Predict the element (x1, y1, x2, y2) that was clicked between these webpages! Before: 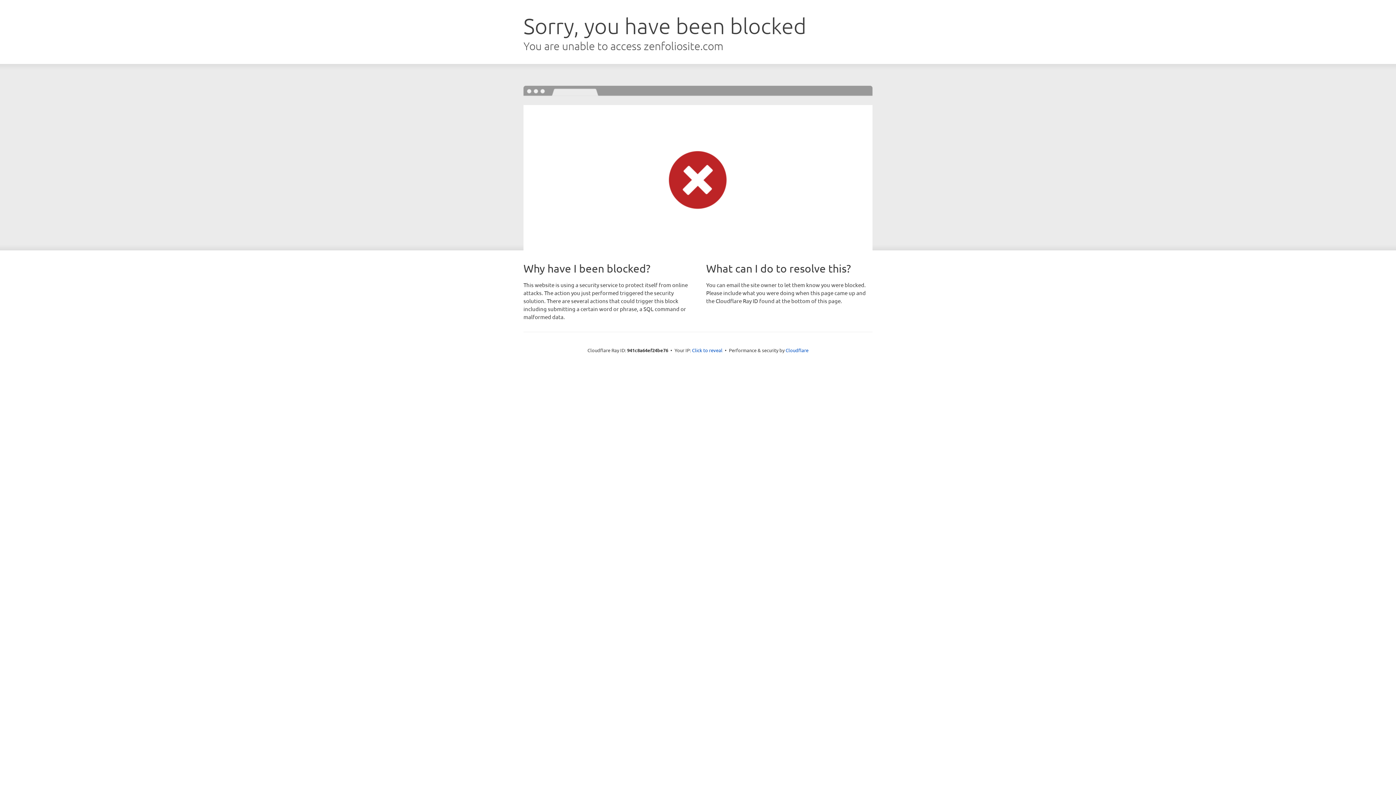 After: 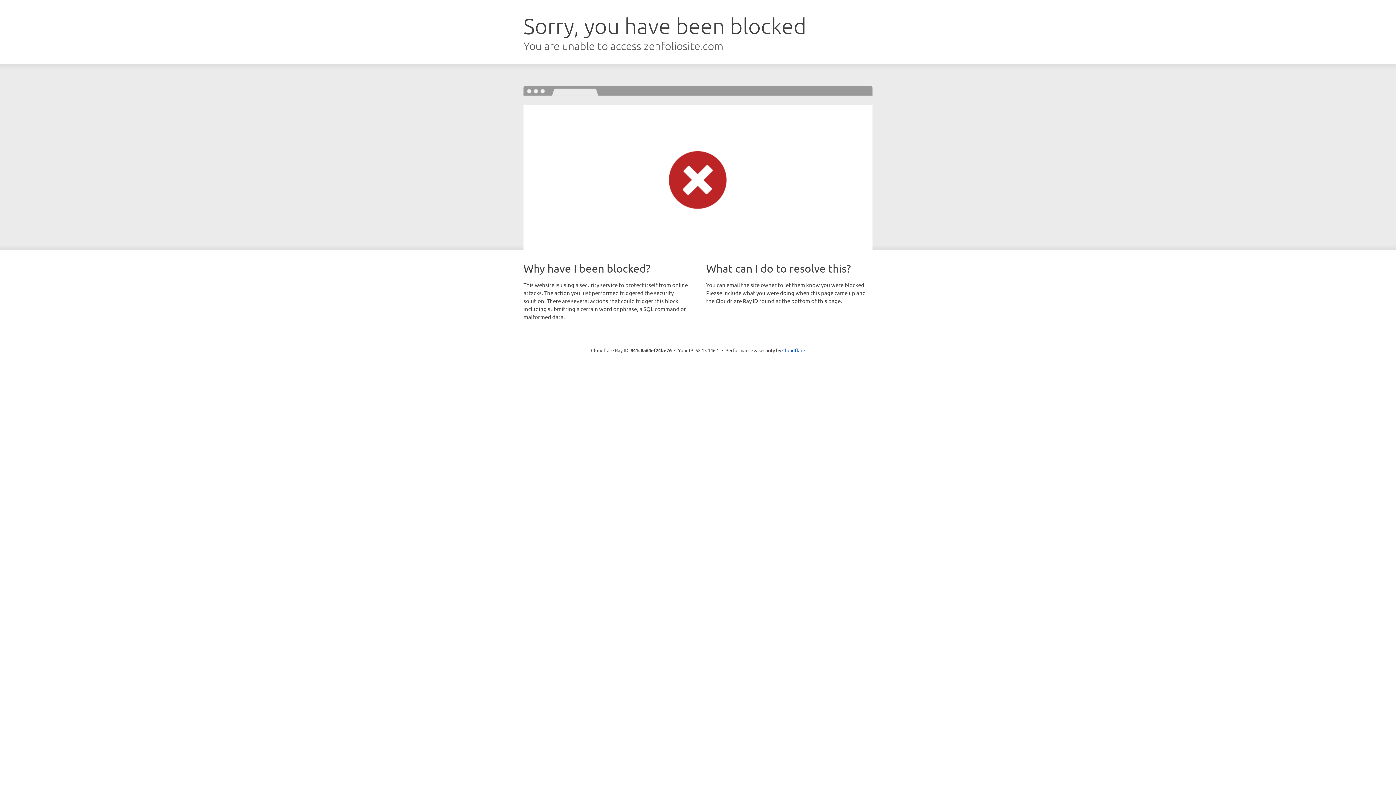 Action: label: Click to reveal bbox: (692, 346, 722, 353)